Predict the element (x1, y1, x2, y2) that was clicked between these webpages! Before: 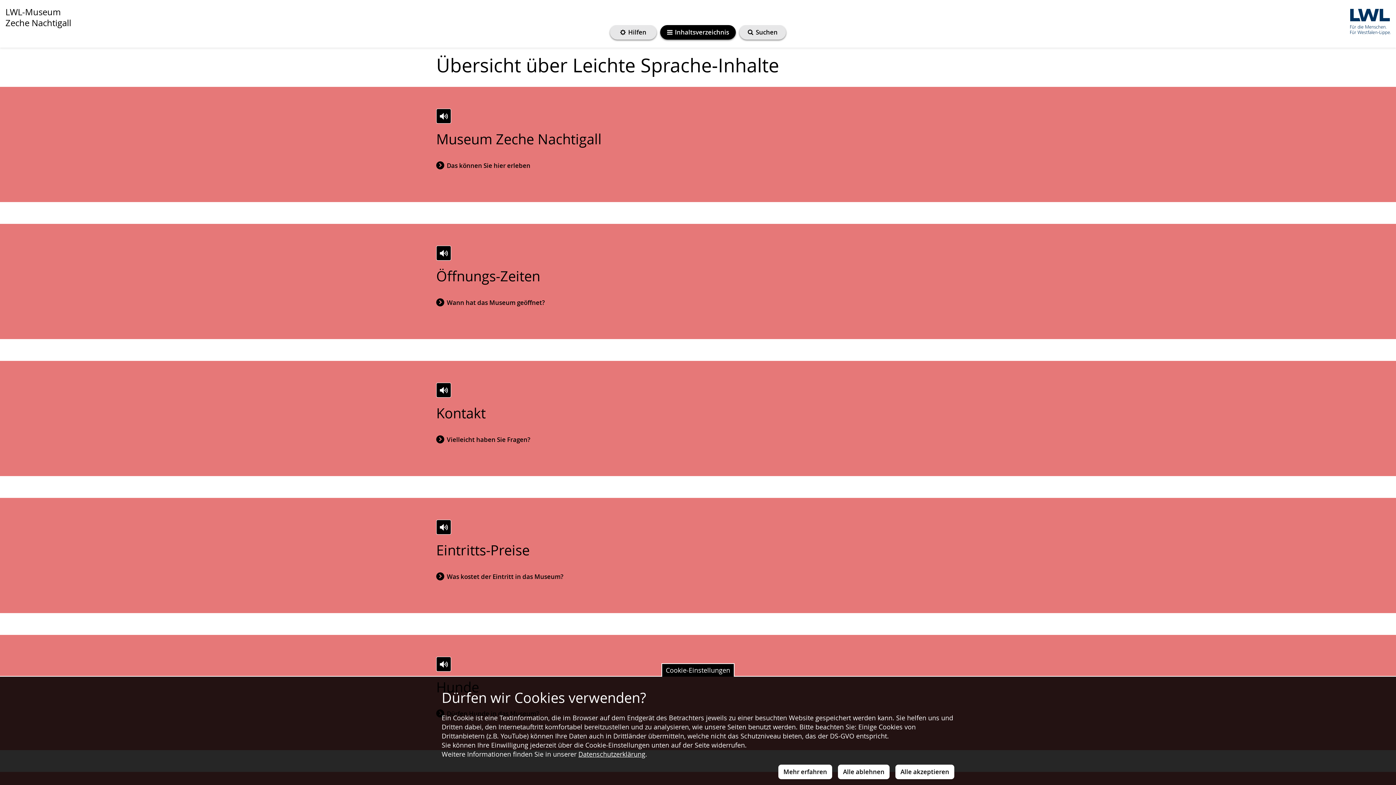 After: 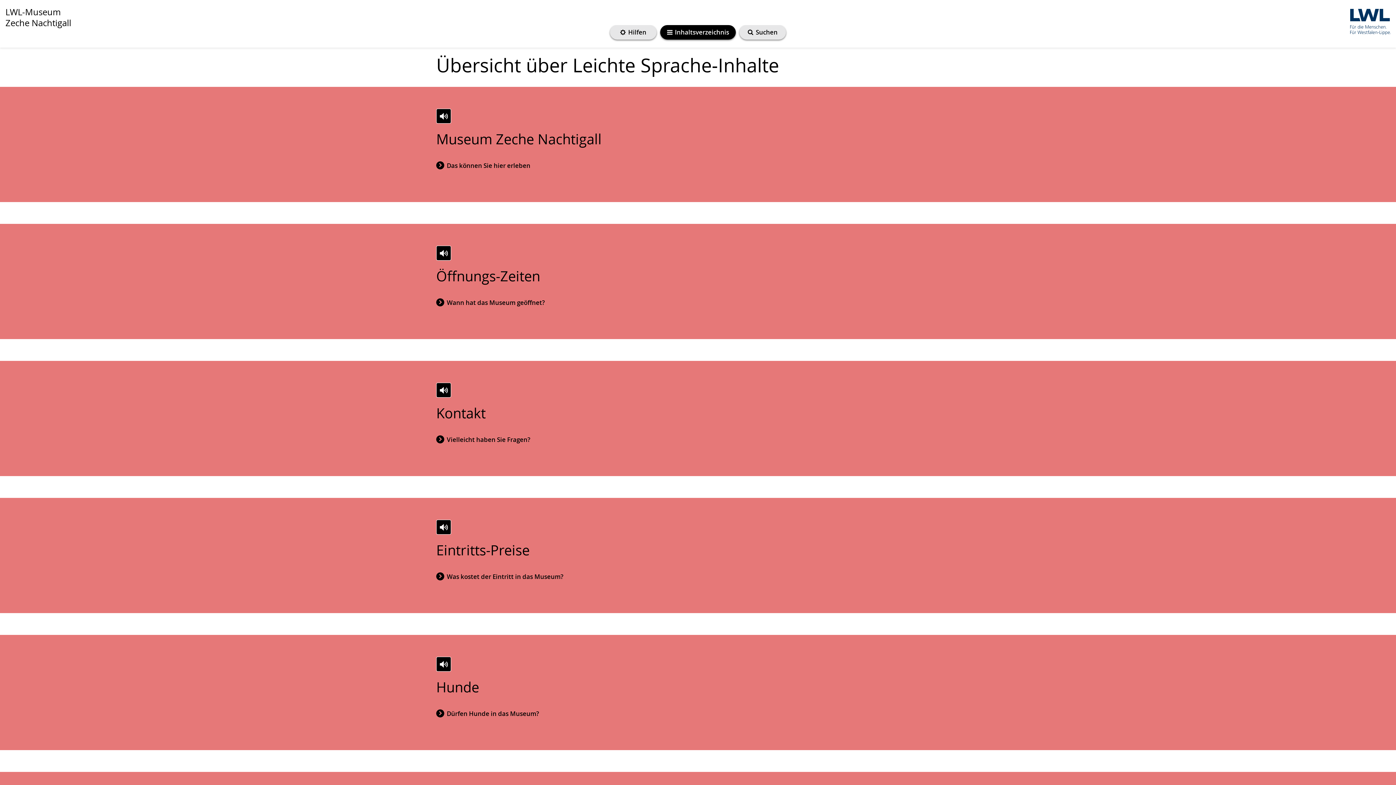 Action: bbox: (895, 765, 954, 779) label: Alle akzeptieren